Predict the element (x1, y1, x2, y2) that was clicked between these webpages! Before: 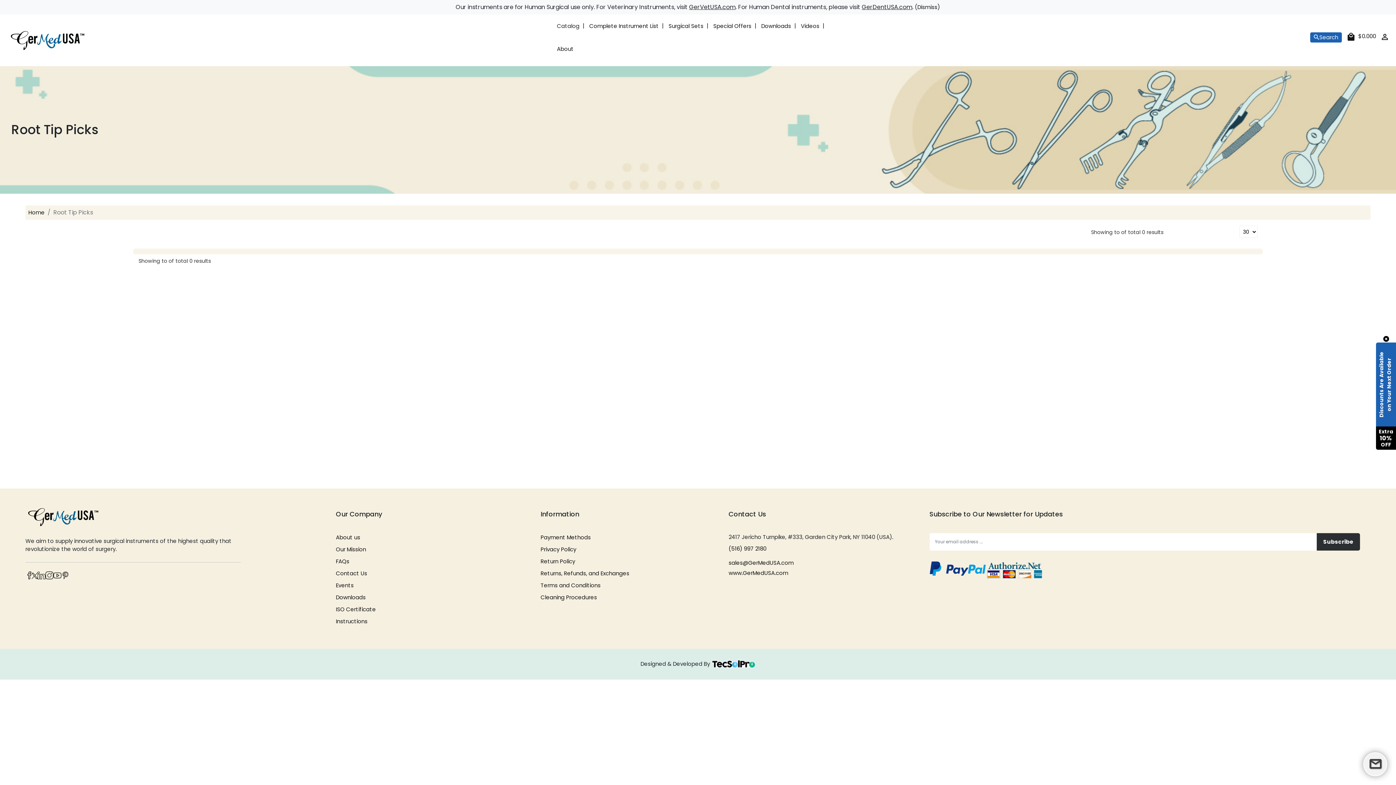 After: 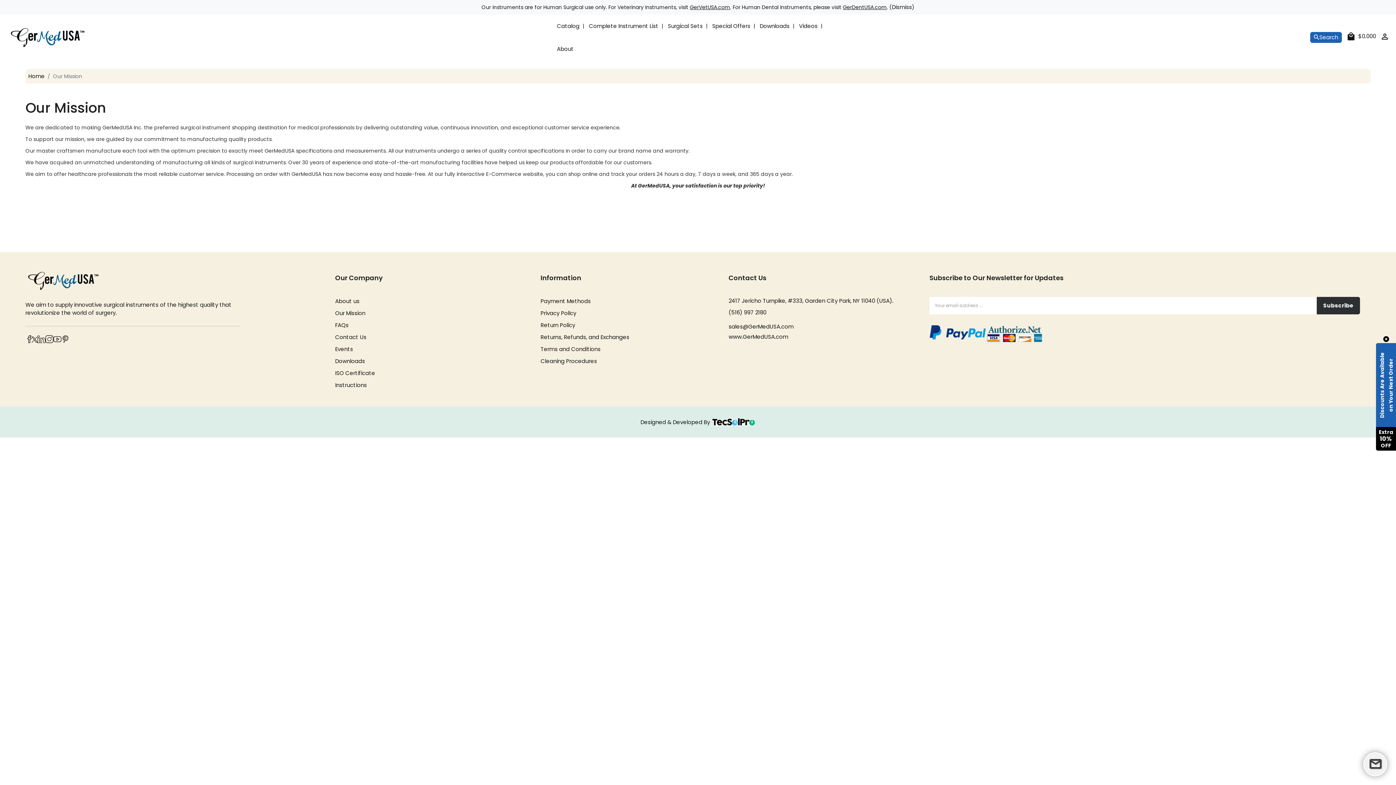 Action: label: Our Mission bbox: (335, 545, 382, 553)